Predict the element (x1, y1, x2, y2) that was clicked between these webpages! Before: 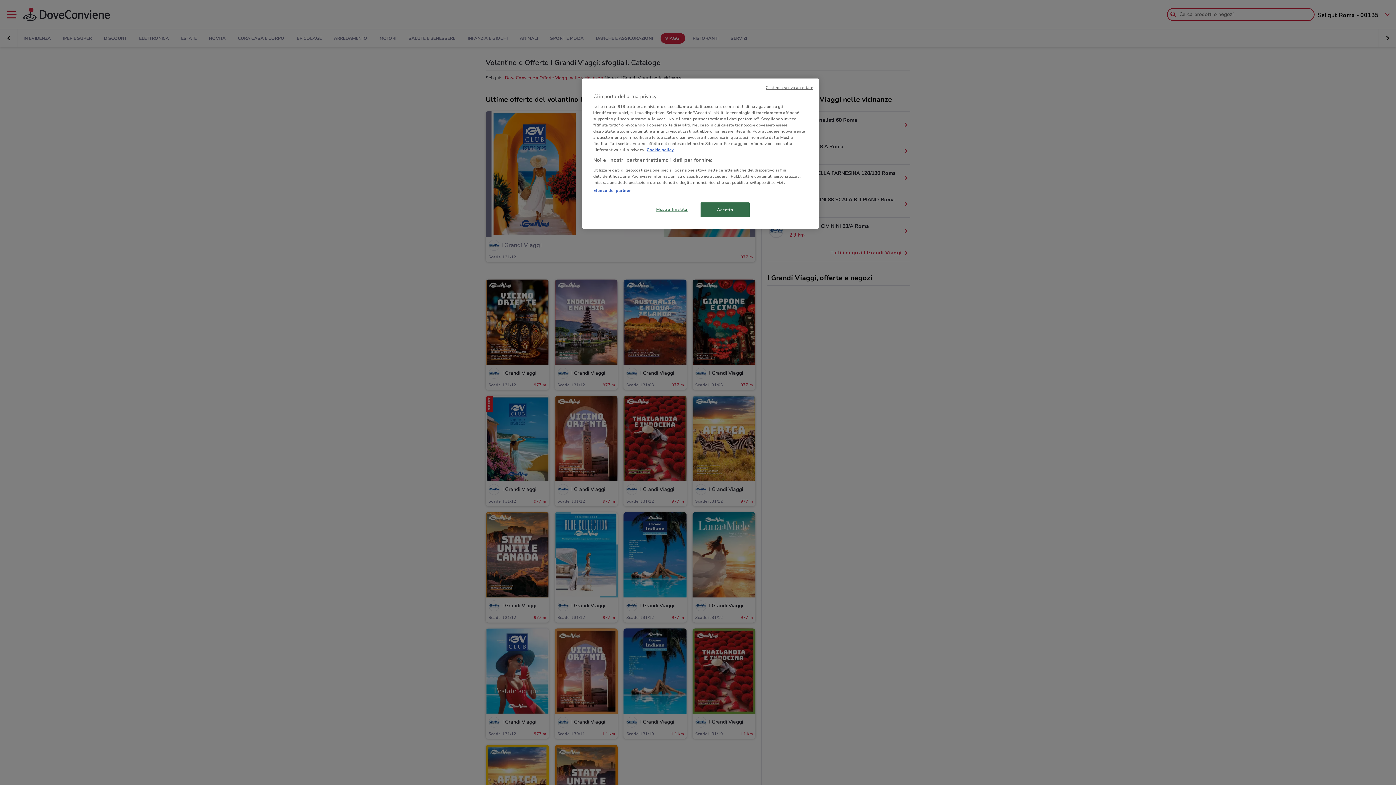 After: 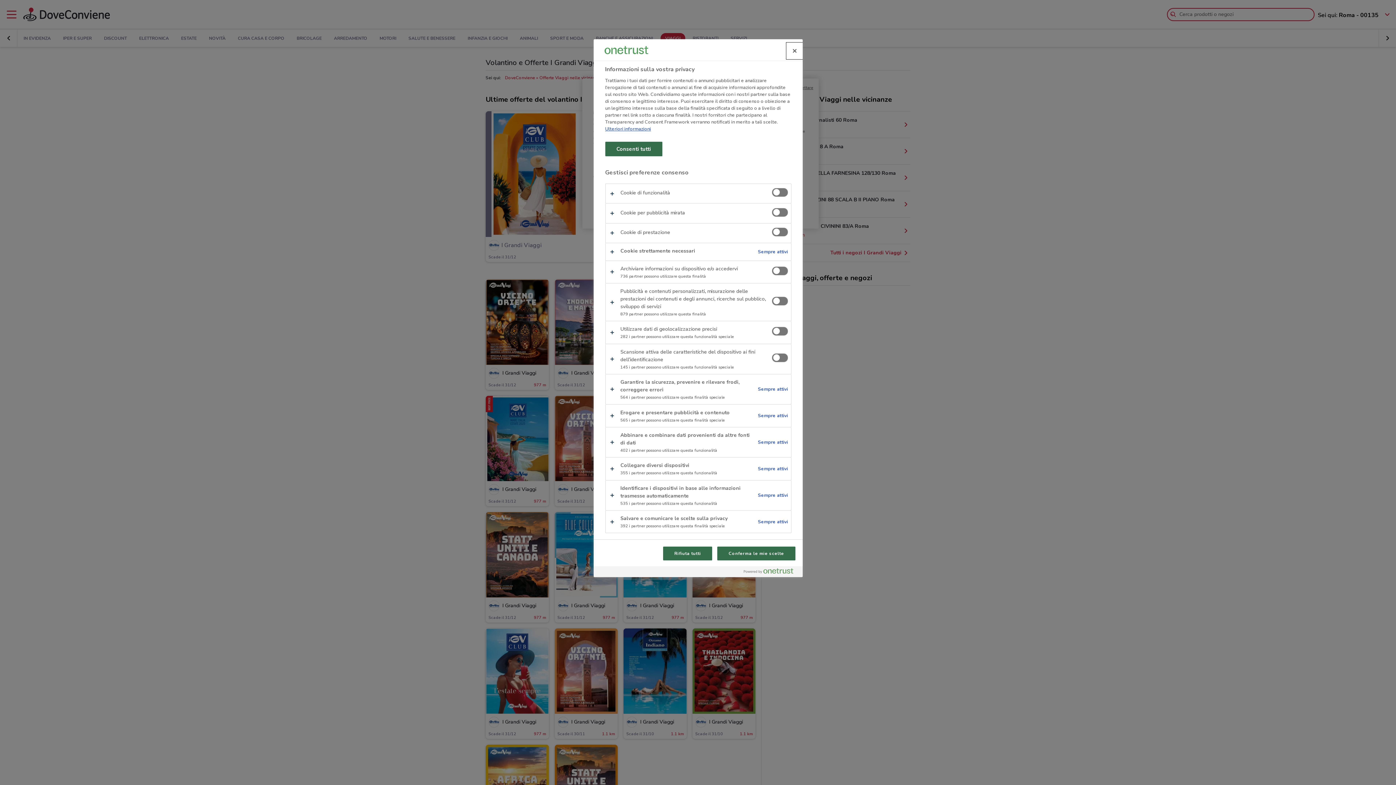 Action: bbox: (647, 202, 696, 216) label: Mostra finalità